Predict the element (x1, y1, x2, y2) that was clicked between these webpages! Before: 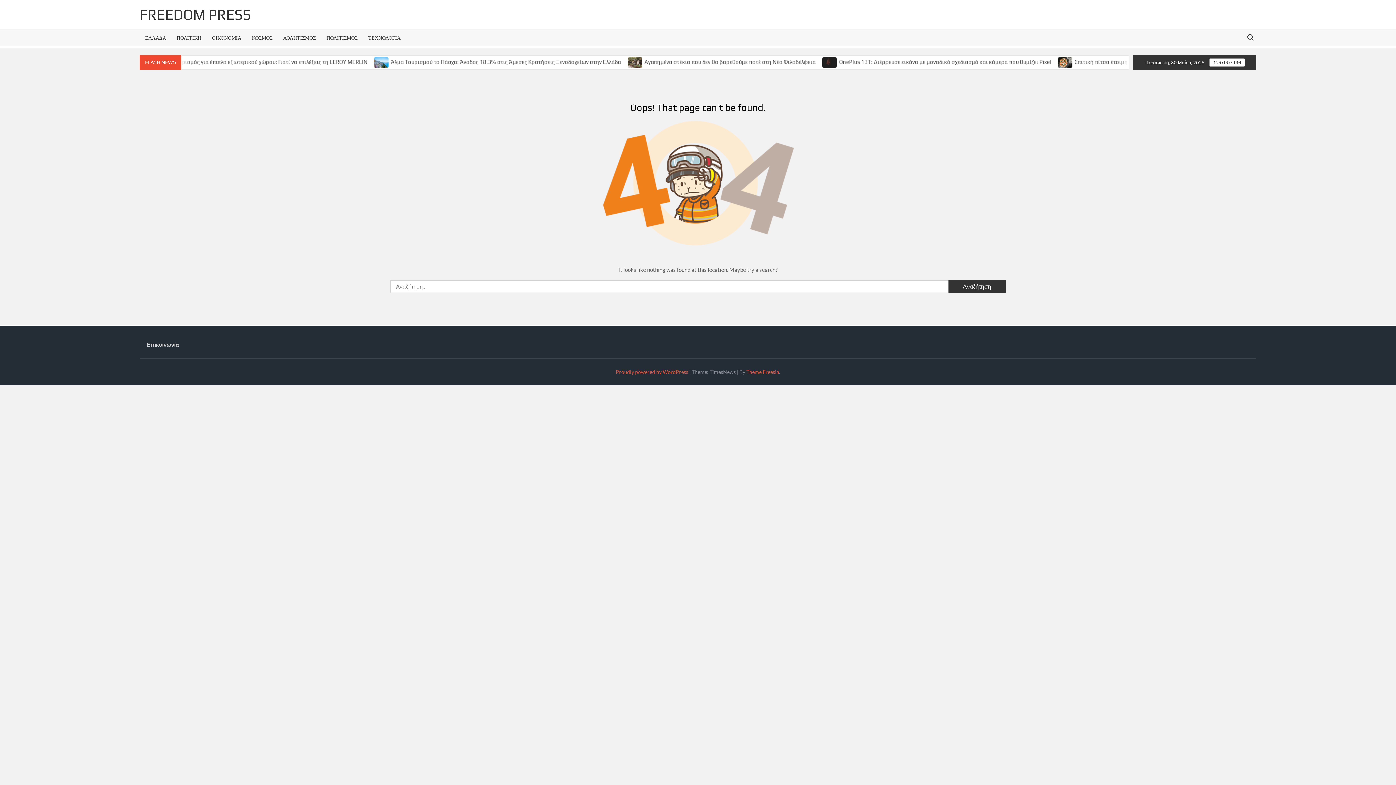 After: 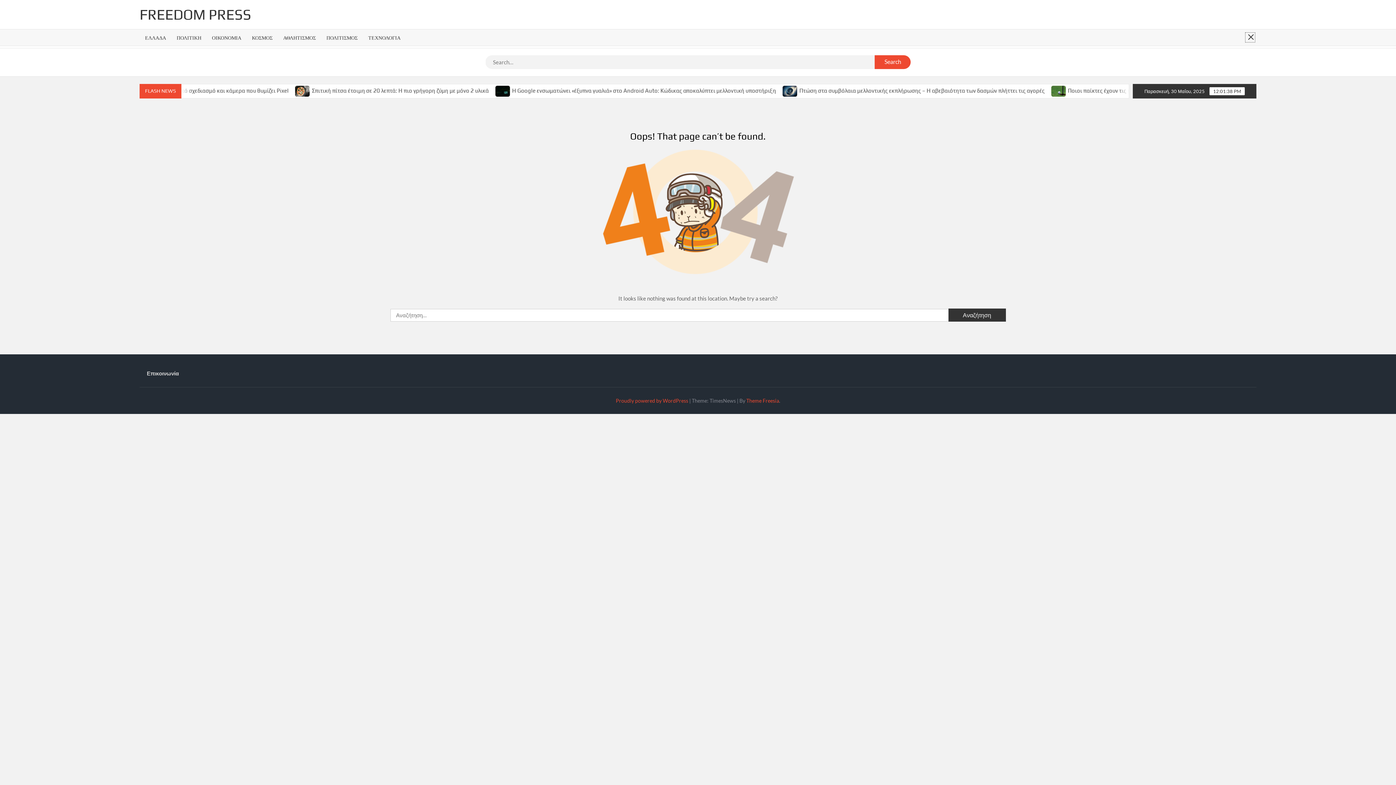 Action: label: Search for: bbox: (1244, 31, 1256, 43)